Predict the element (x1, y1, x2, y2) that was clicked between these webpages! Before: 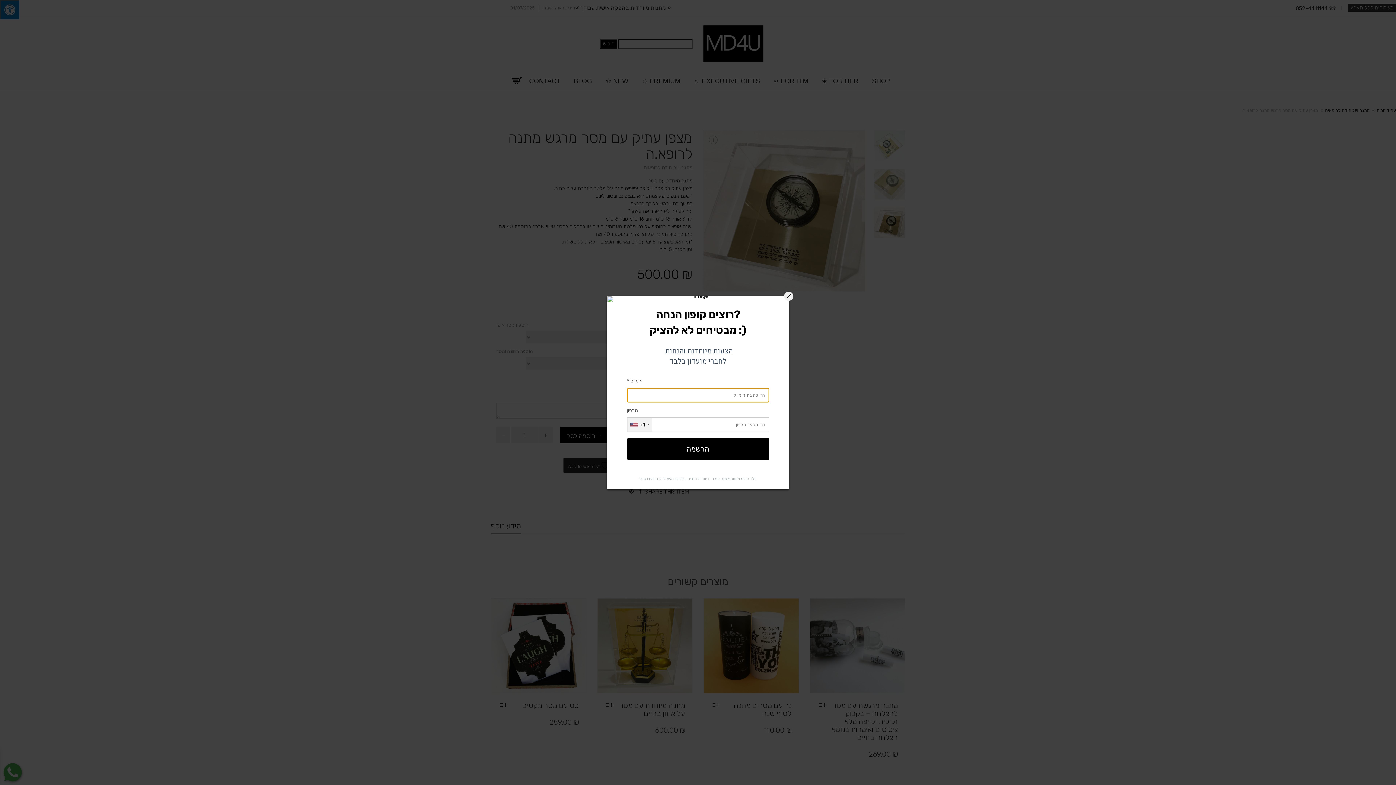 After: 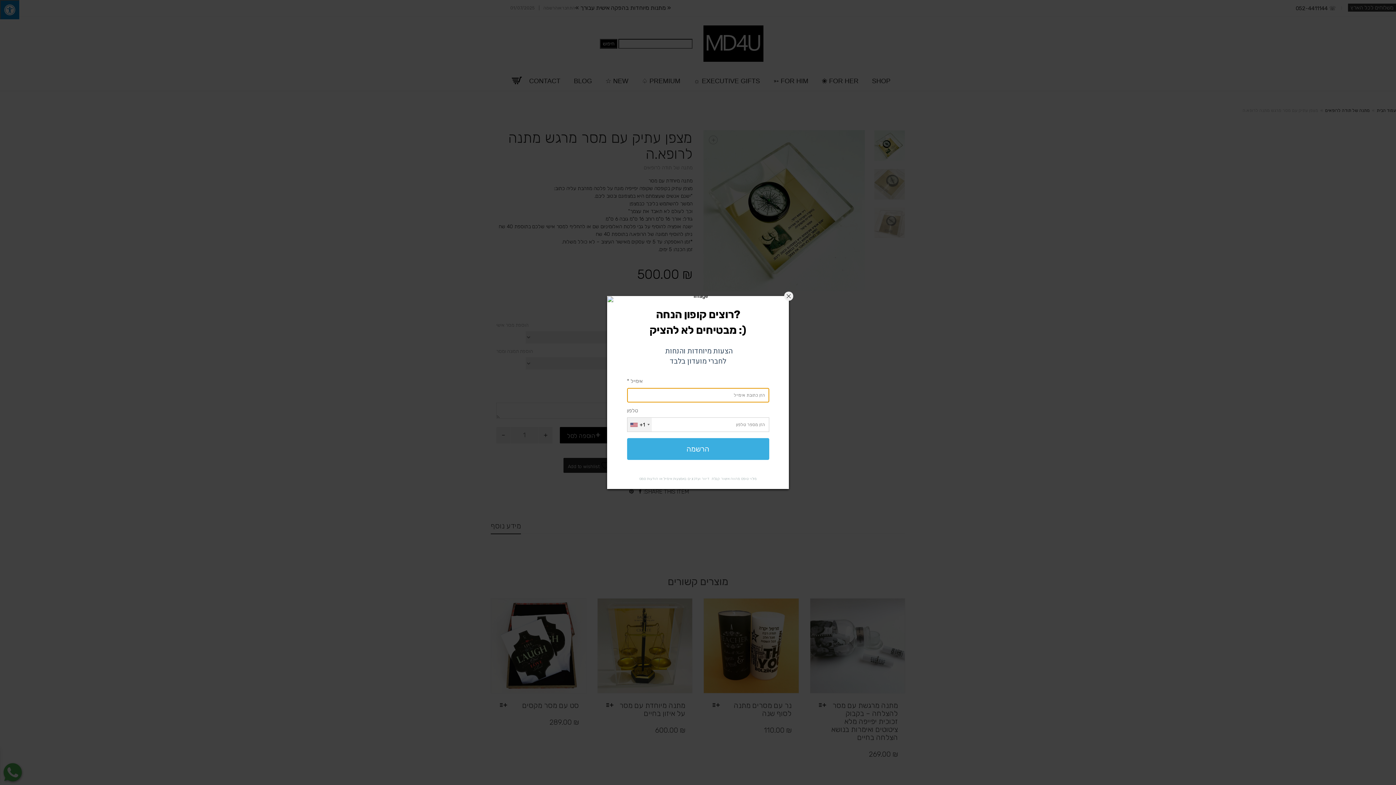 Action: bbox: (627, 438, 769, 460) label: הרשמה